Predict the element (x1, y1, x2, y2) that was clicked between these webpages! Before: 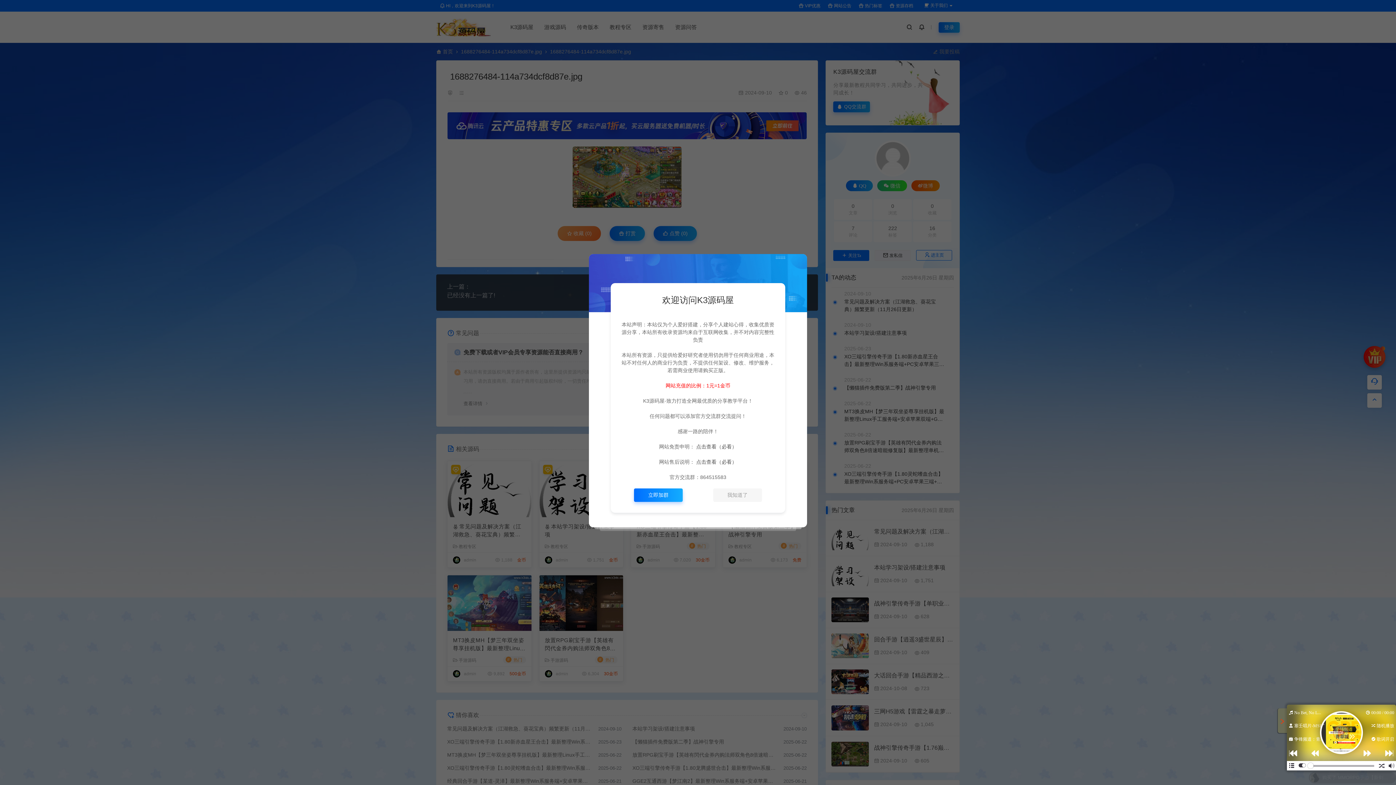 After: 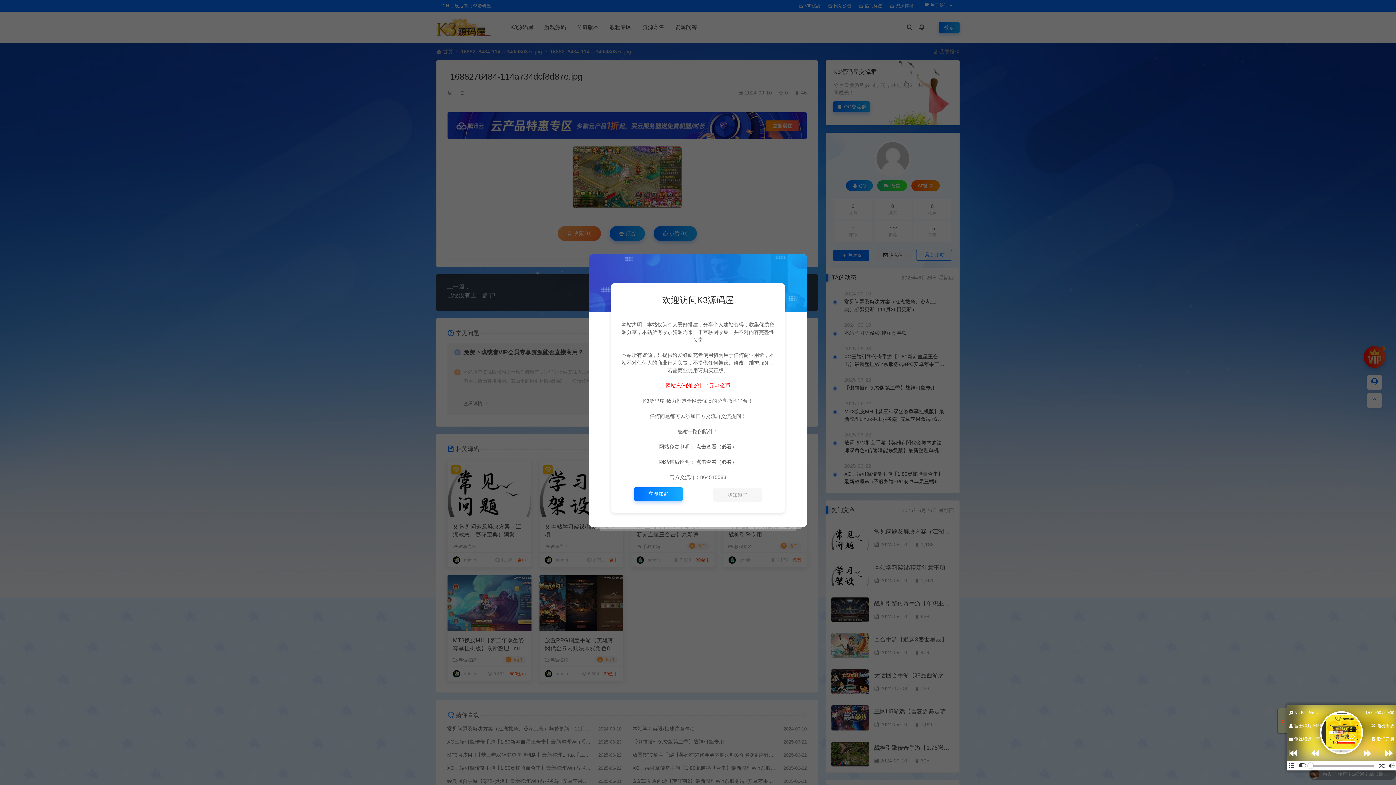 Action: label: 立即加群 bbox: (634, 488, 683, 502)